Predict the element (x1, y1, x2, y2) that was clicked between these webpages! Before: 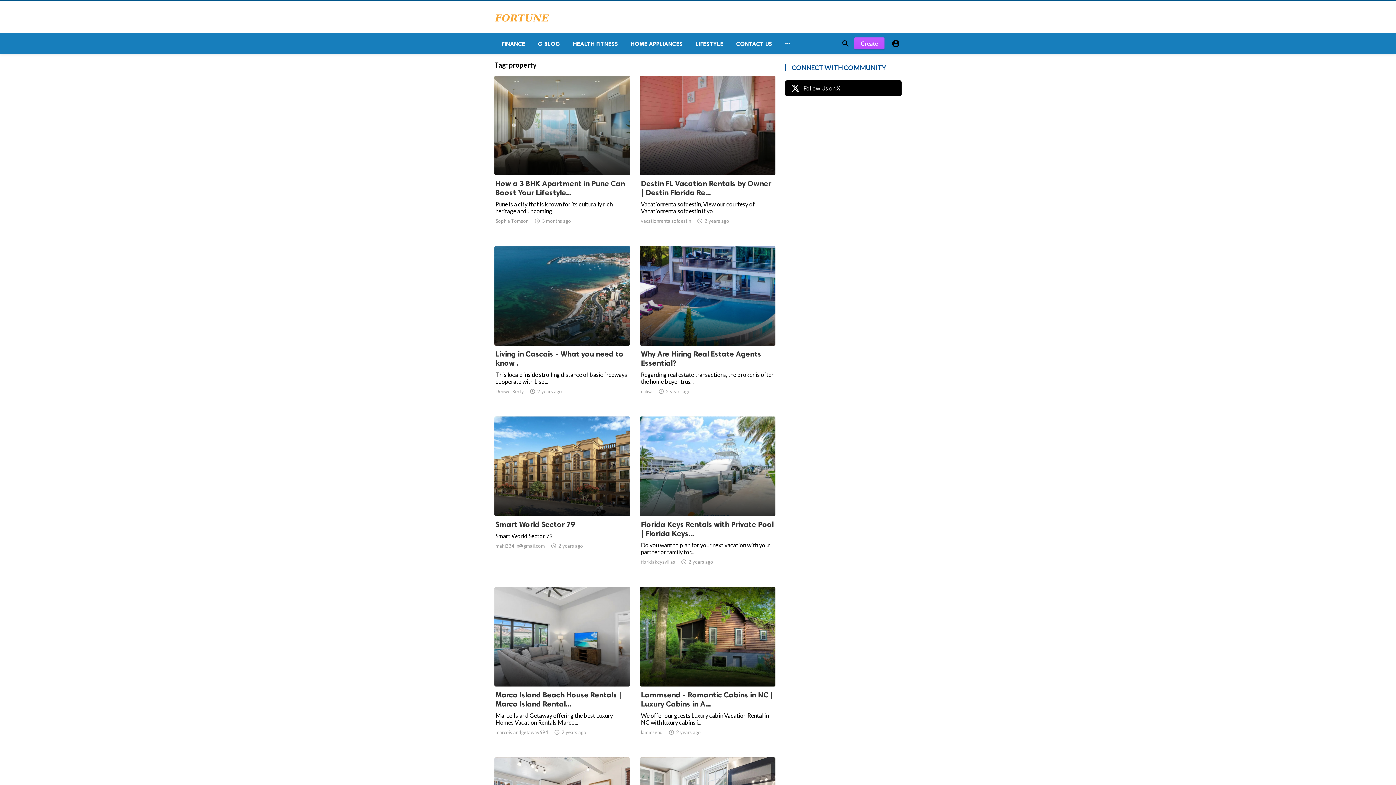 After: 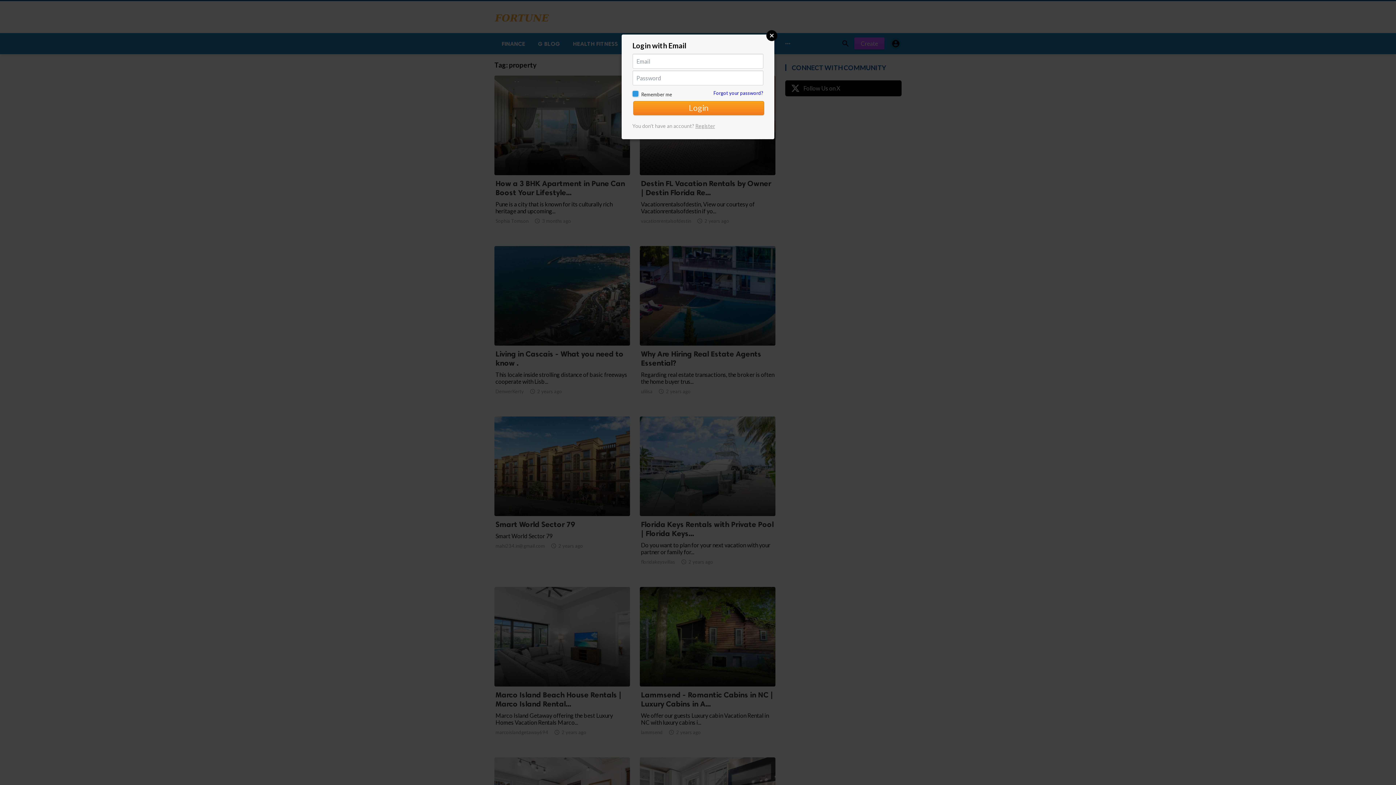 Action: bbox: (890, 37, 901, 49) label: 